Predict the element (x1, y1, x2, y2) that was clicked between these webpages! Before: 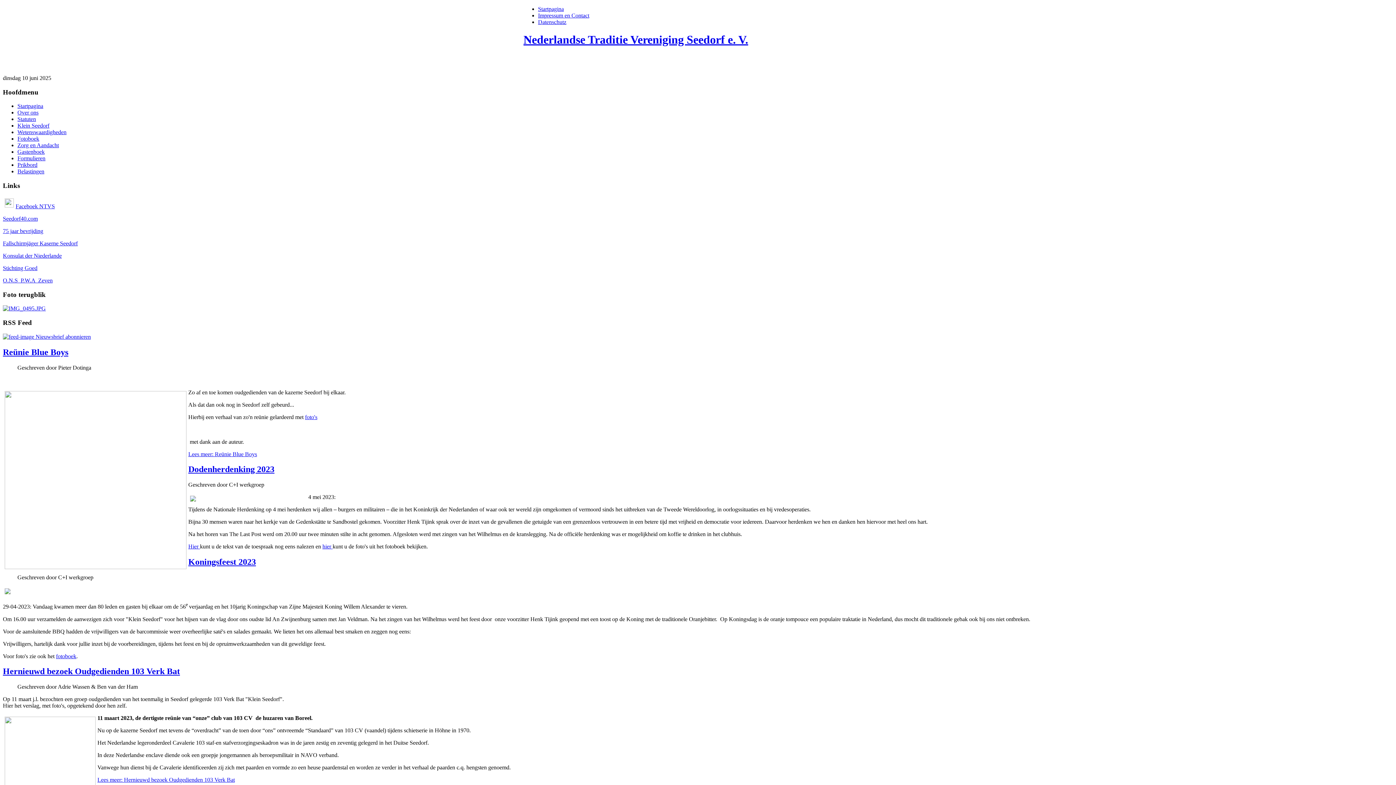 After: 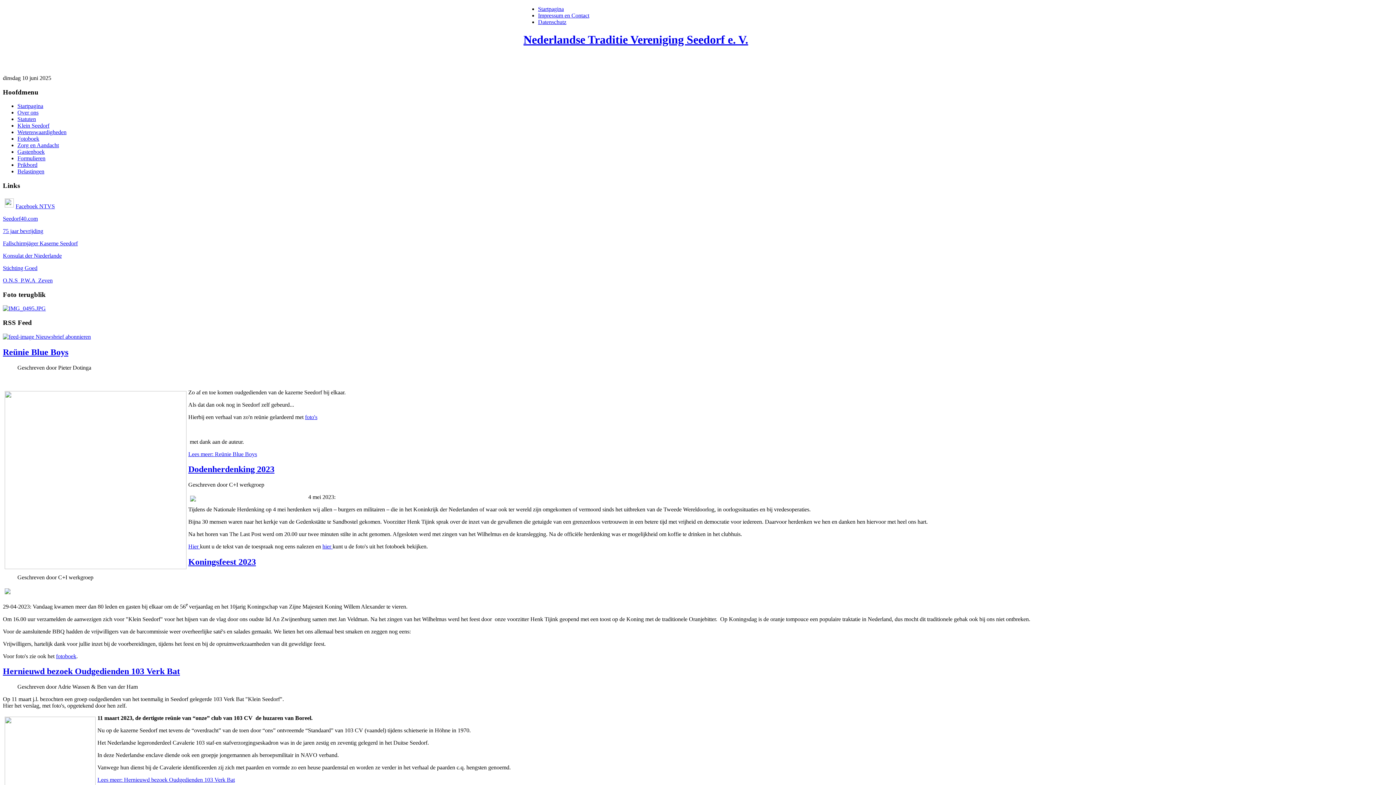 Action: bbox: (322, 543, 332, 549) label: hier 